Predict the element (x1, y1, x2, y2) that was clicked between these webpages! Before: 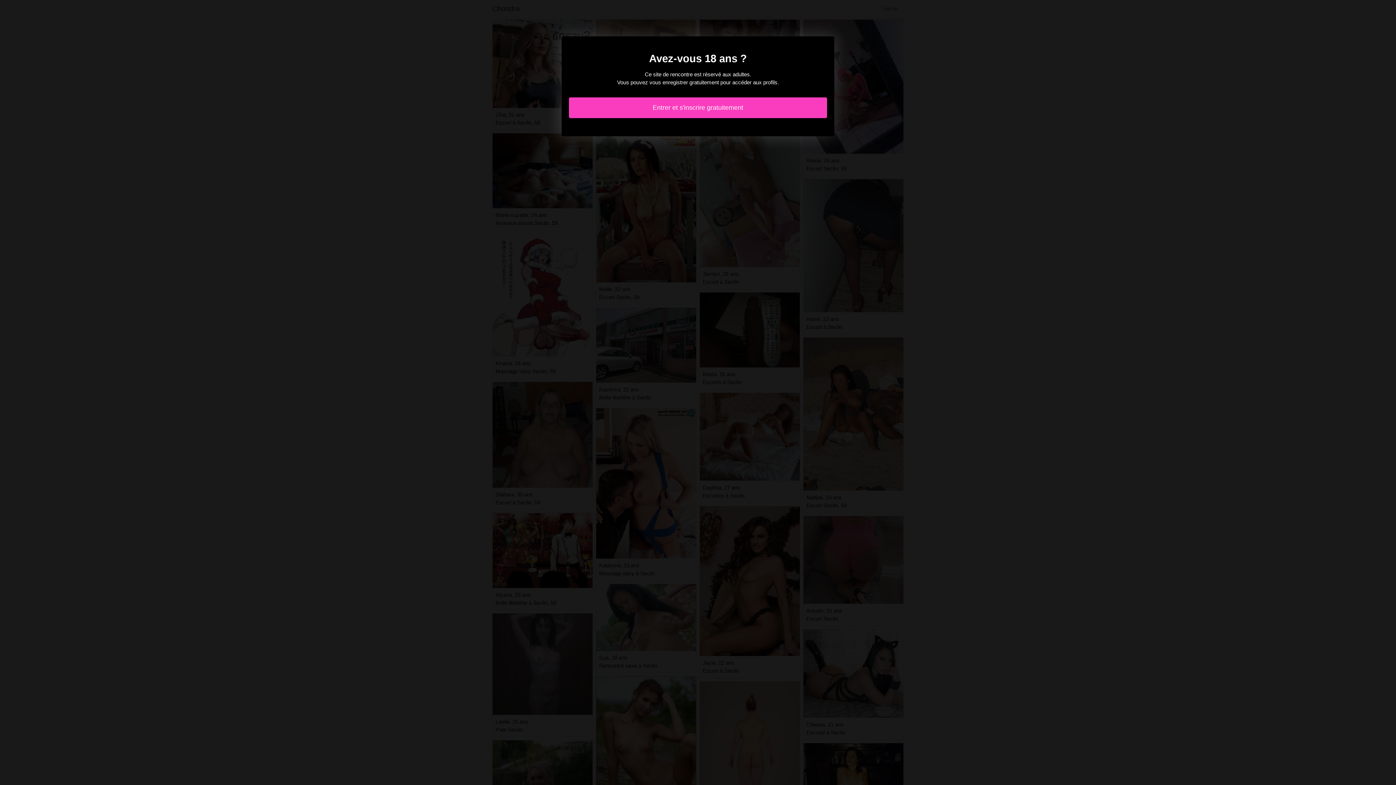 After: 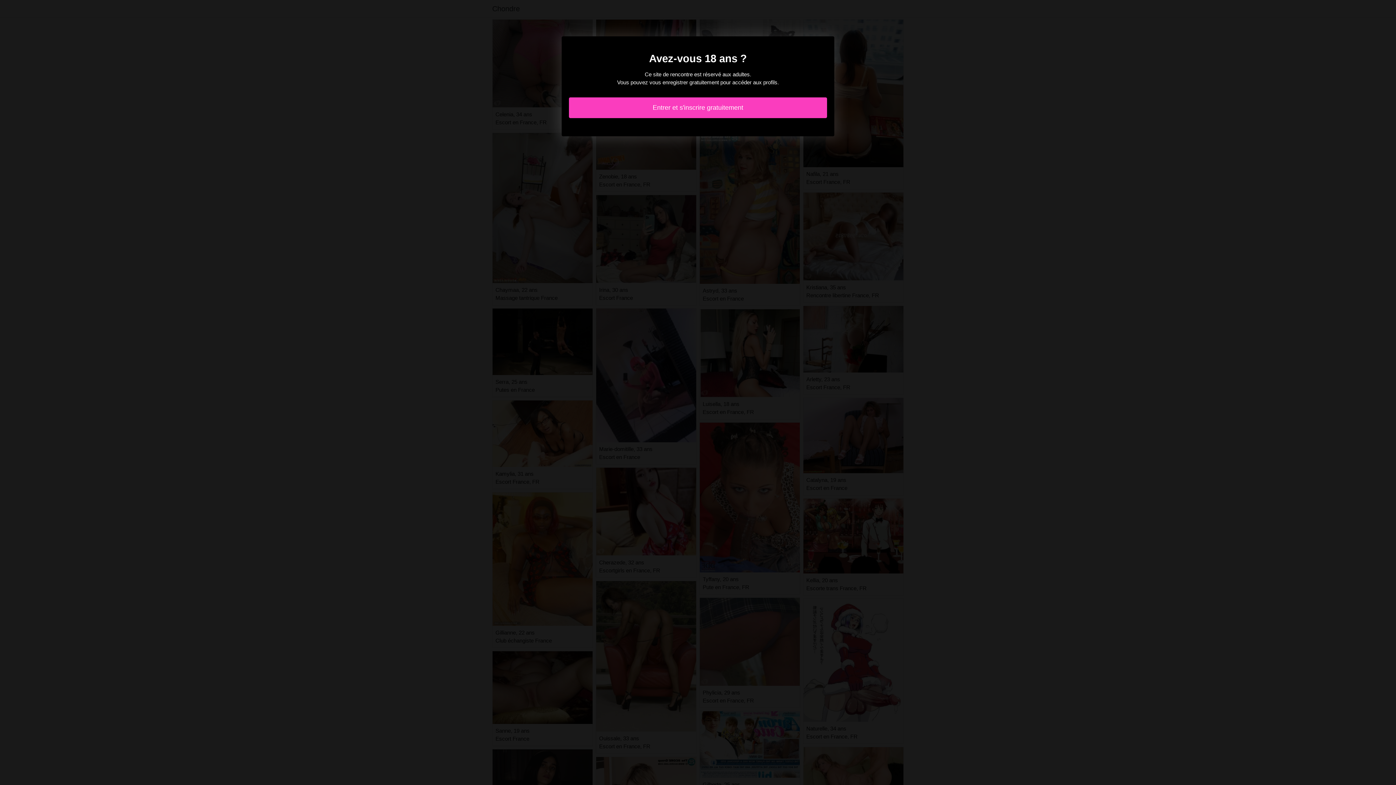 Action: label: Entrer et s'inscrire gratuitement bbox: (569, 97, 827, 118)